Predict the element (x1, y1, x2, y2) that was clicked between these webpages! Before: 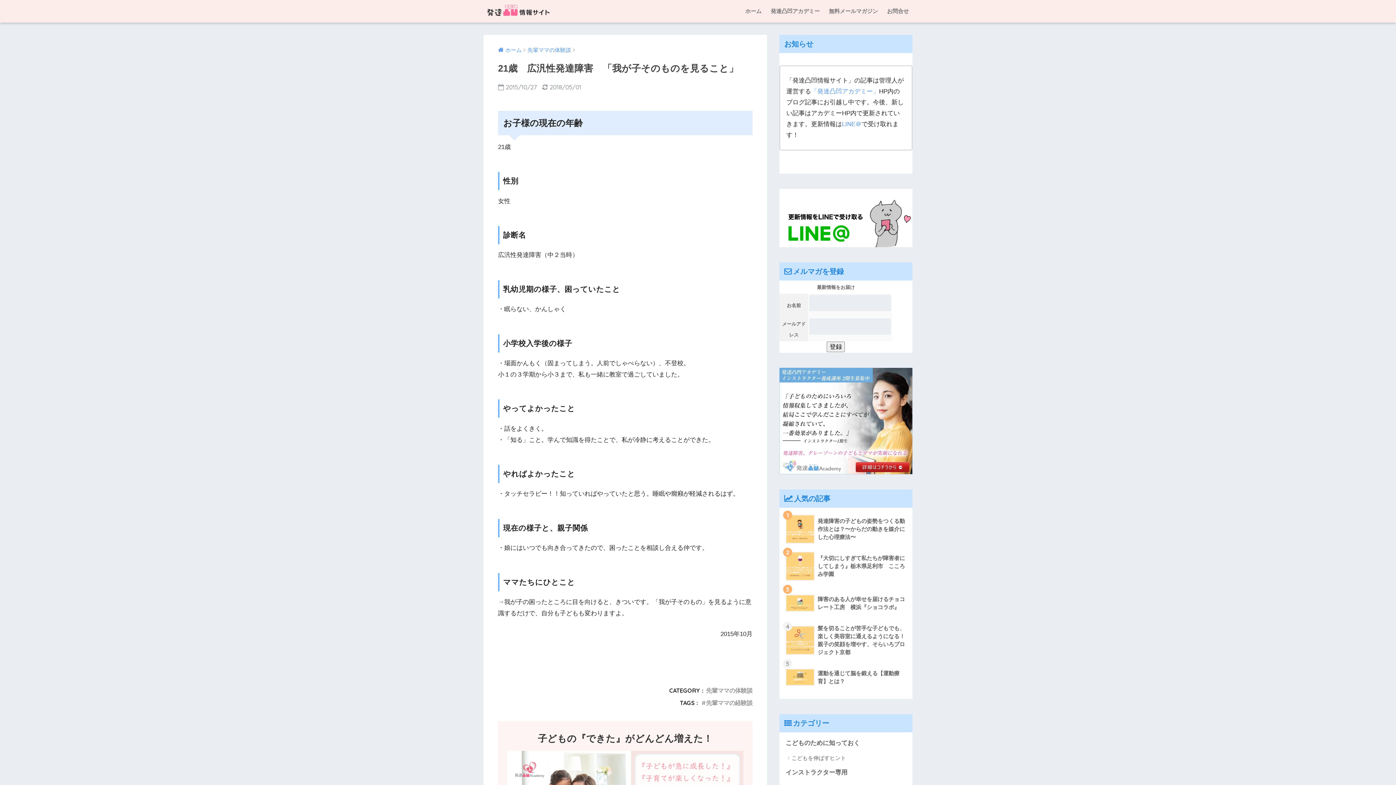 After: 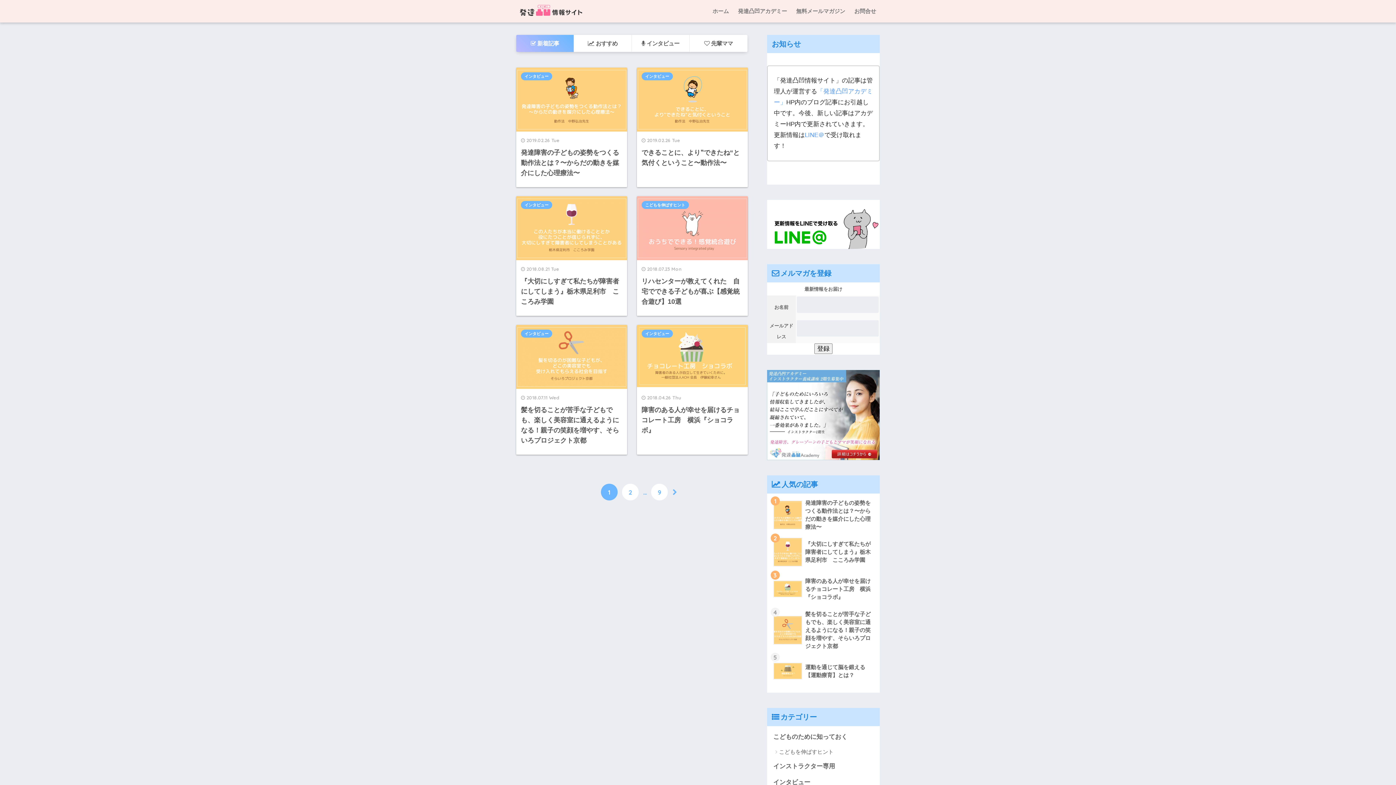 Action: label: ホーム bbox: (741, 0, 765, 22)